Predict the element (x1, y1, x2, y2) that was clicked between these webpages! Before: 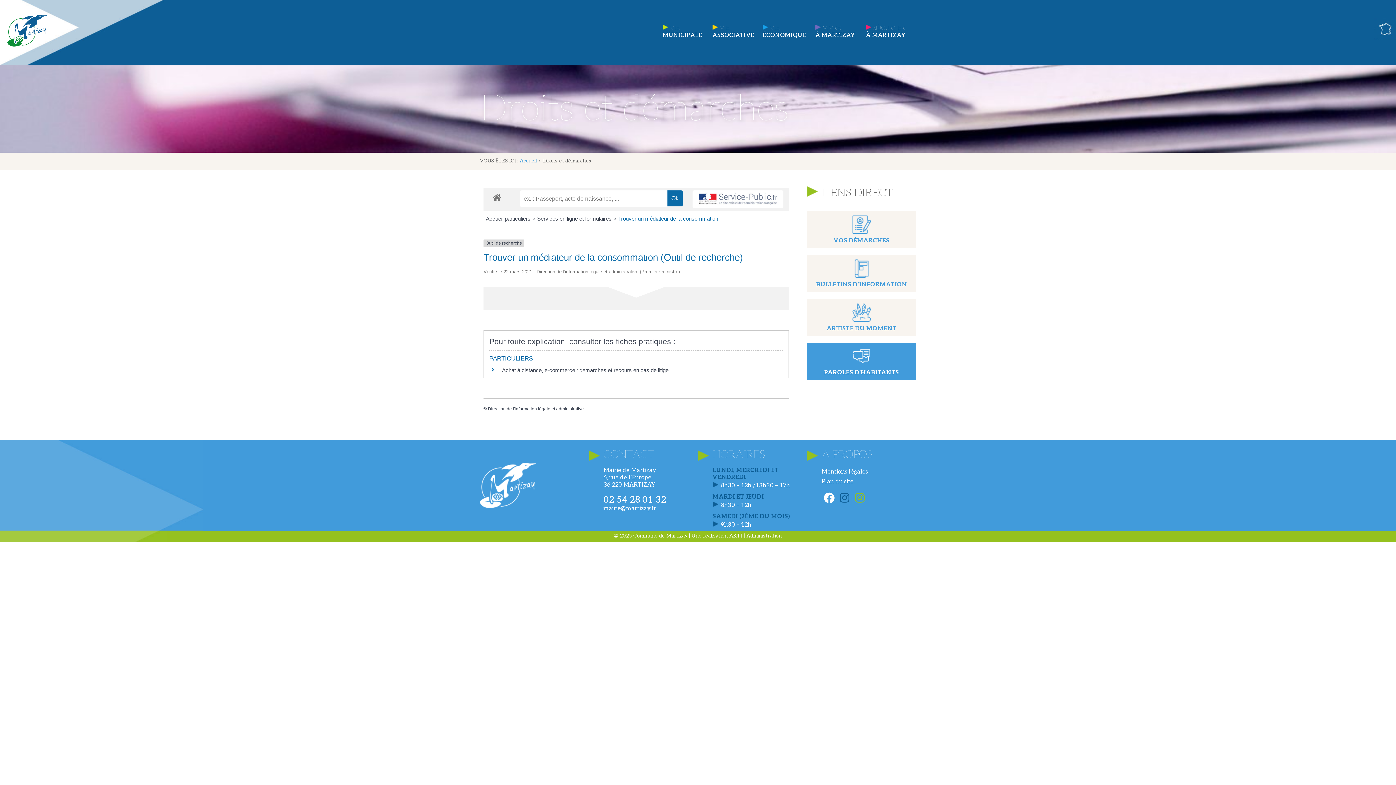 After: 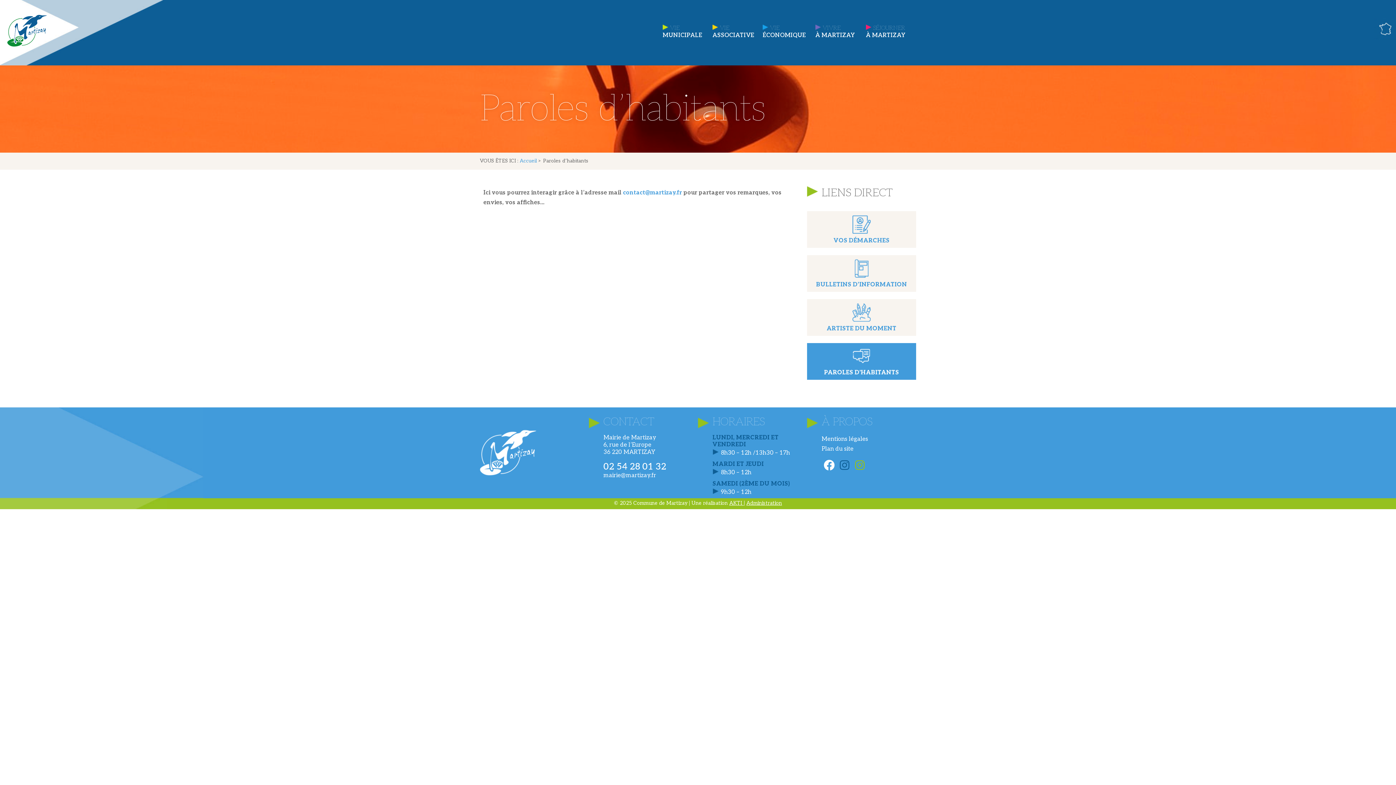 Action: bbox: (824, 369, 899, 376) label: PAROLES D'HABITANTS